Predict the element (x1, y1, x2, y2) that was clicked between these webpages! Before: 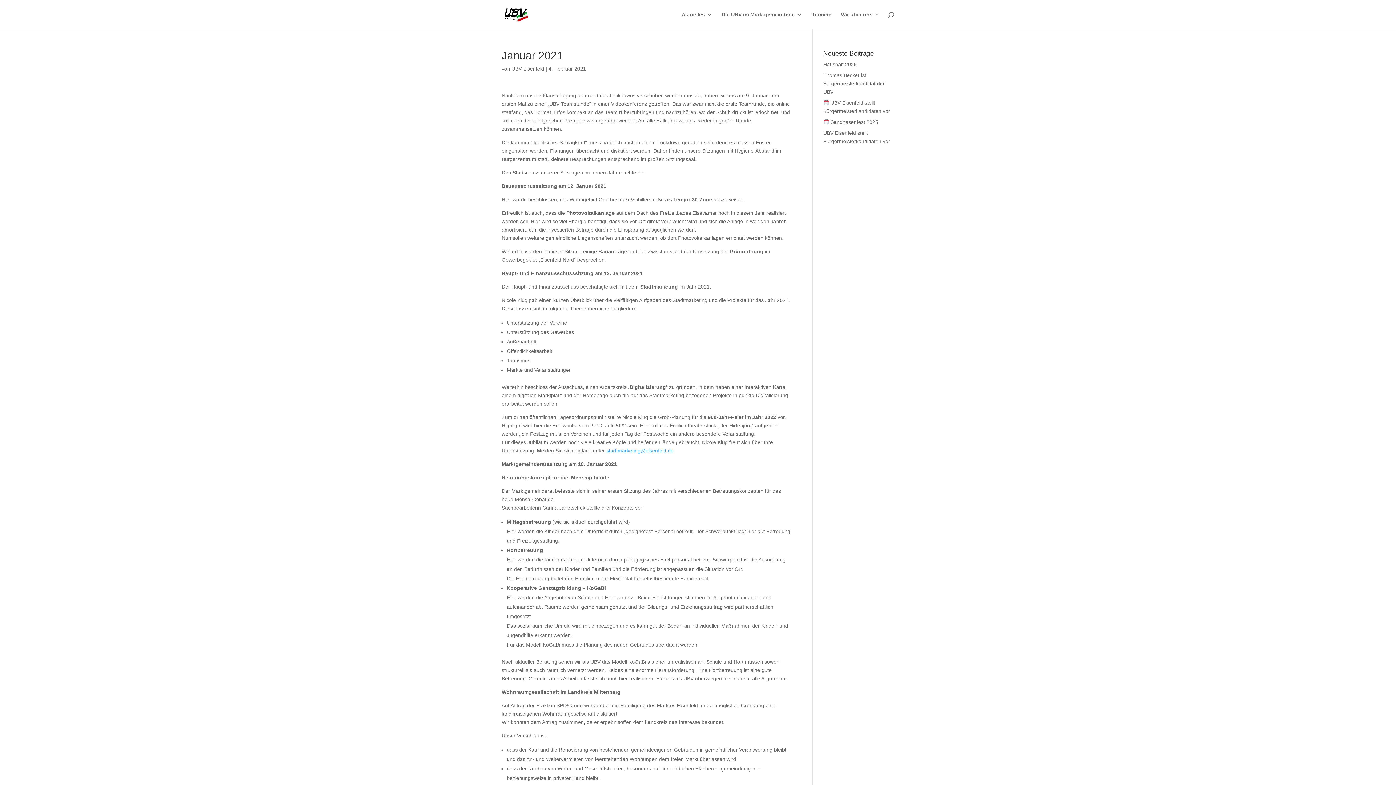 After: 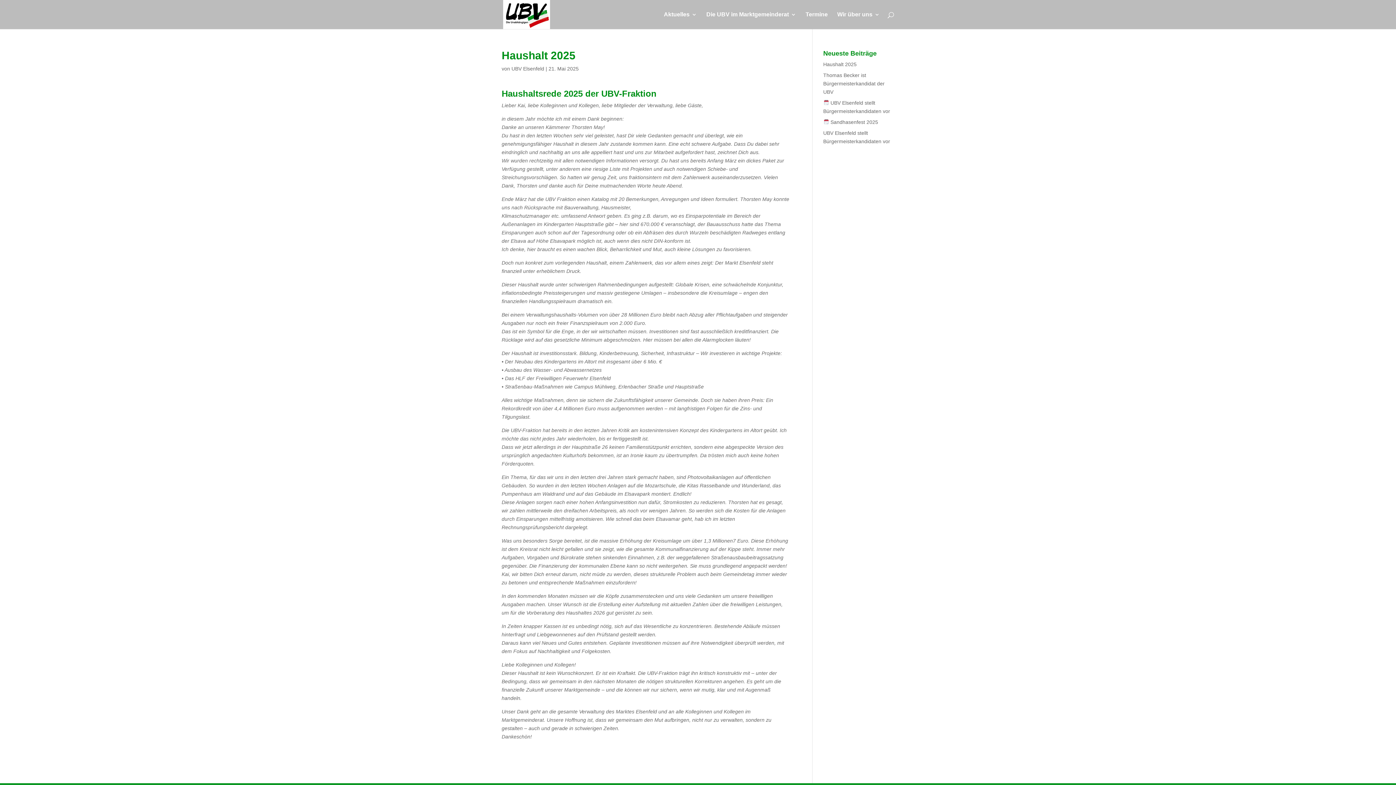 Action: bbox: (823, 61, 856, 67) label: Haushalt 2025